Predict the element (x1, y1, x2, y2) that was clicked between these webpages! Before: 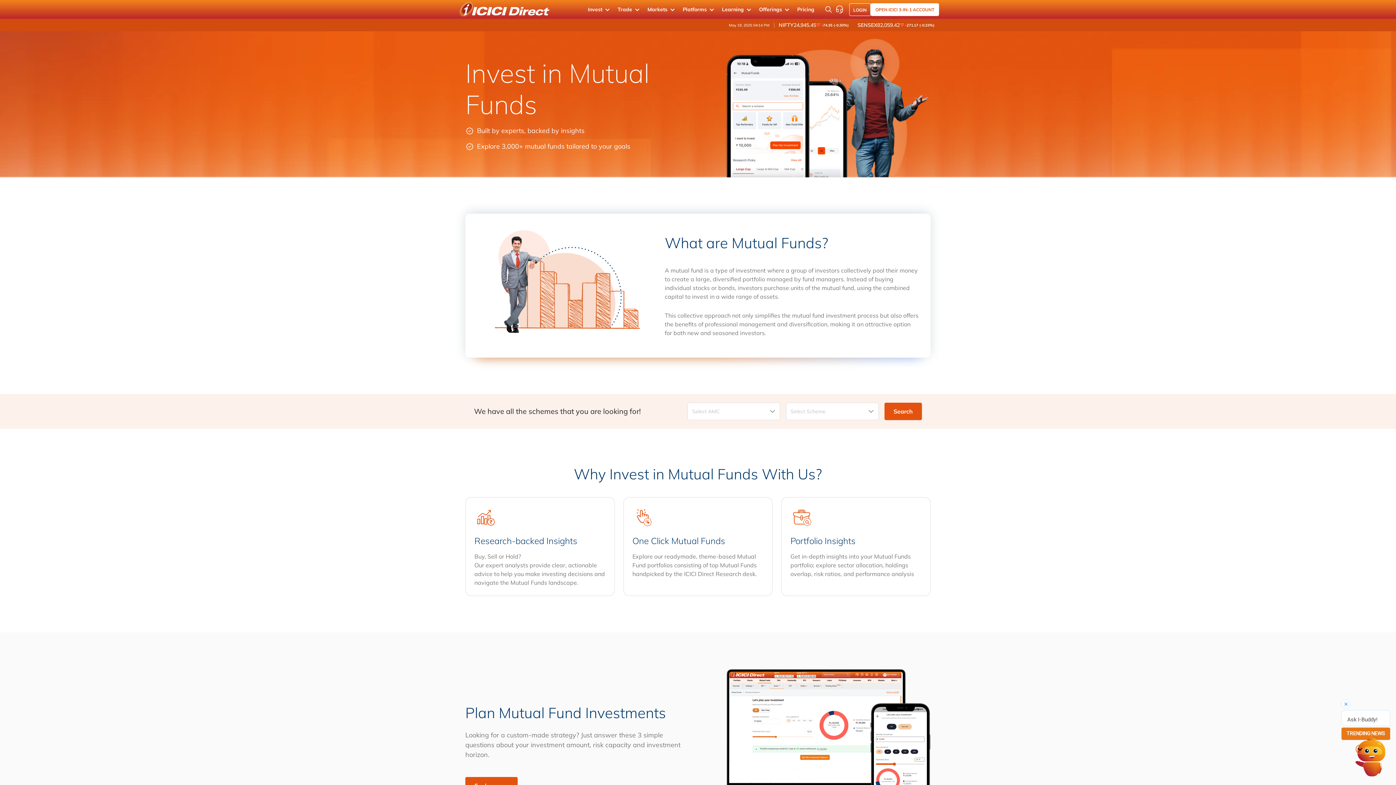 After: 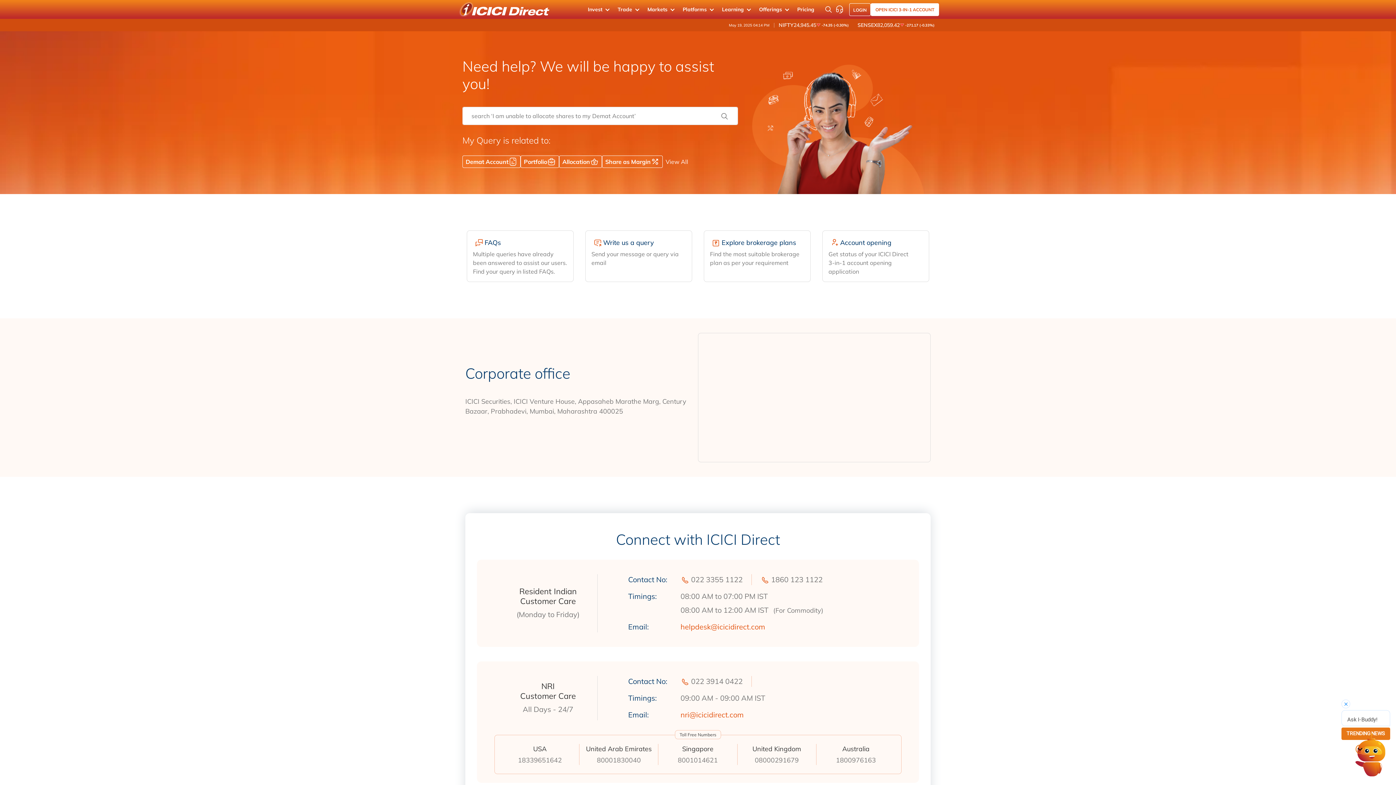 Action: bbox: (834, 4, 845, 14)